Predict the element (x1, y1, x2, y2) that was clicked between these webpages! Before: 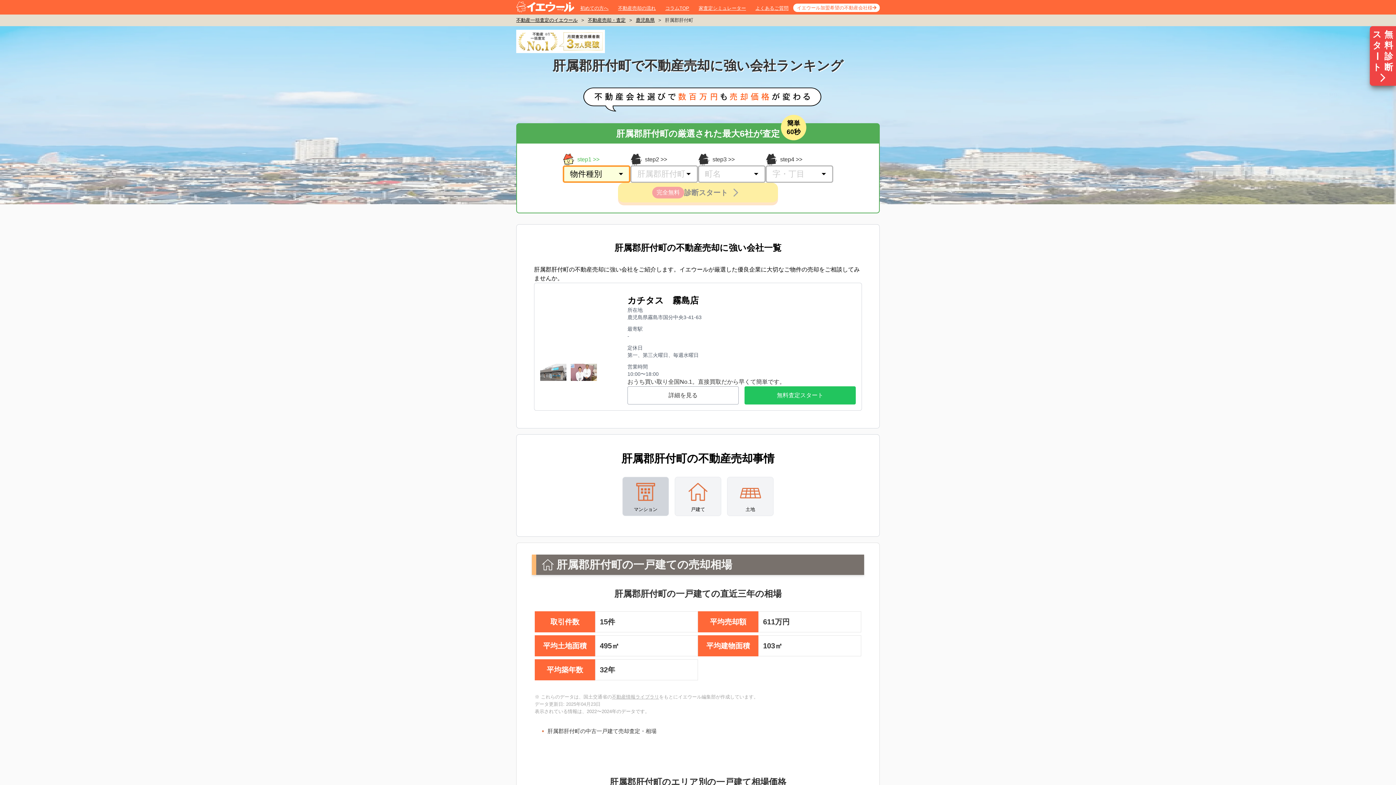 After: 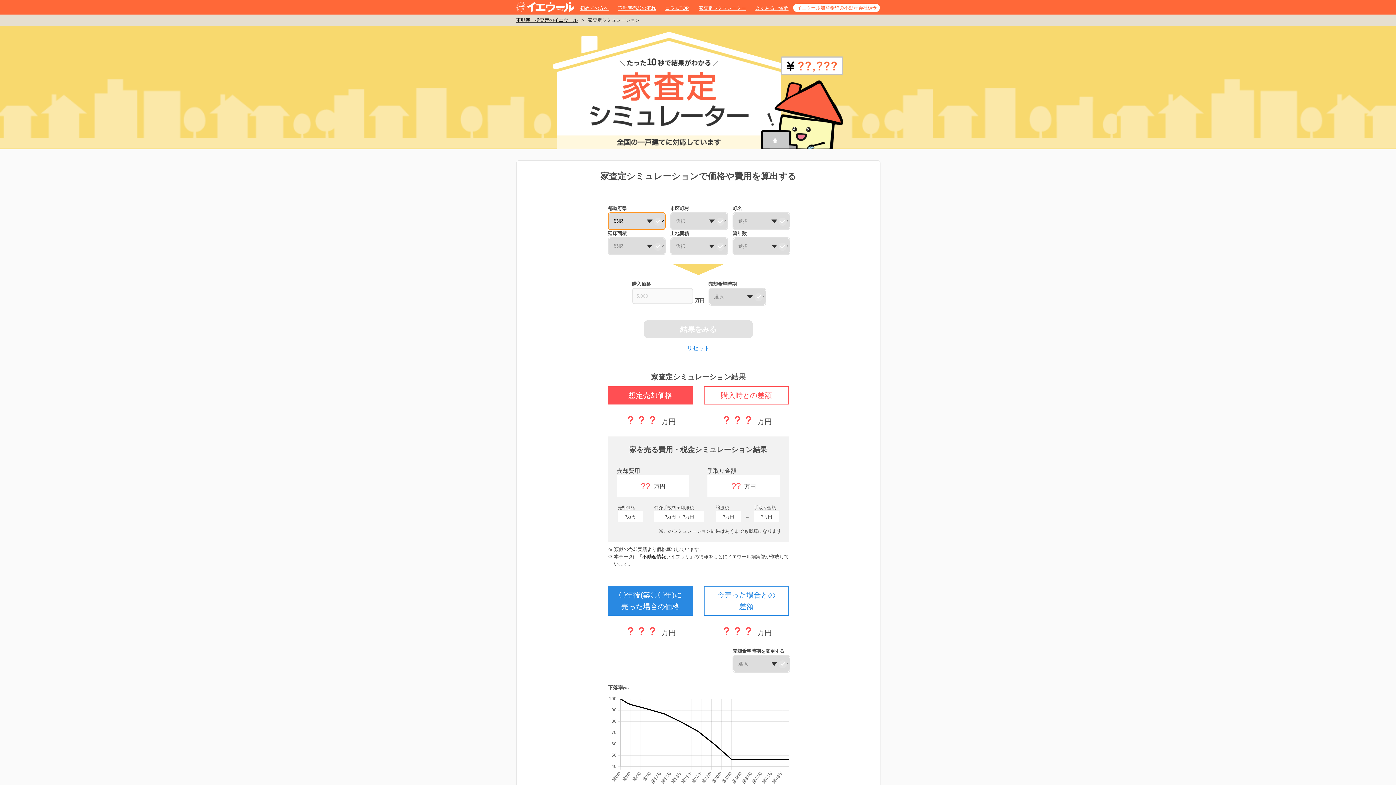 Action: label: 家査定シミュレーター bbox: (698, 5, 746, 10)